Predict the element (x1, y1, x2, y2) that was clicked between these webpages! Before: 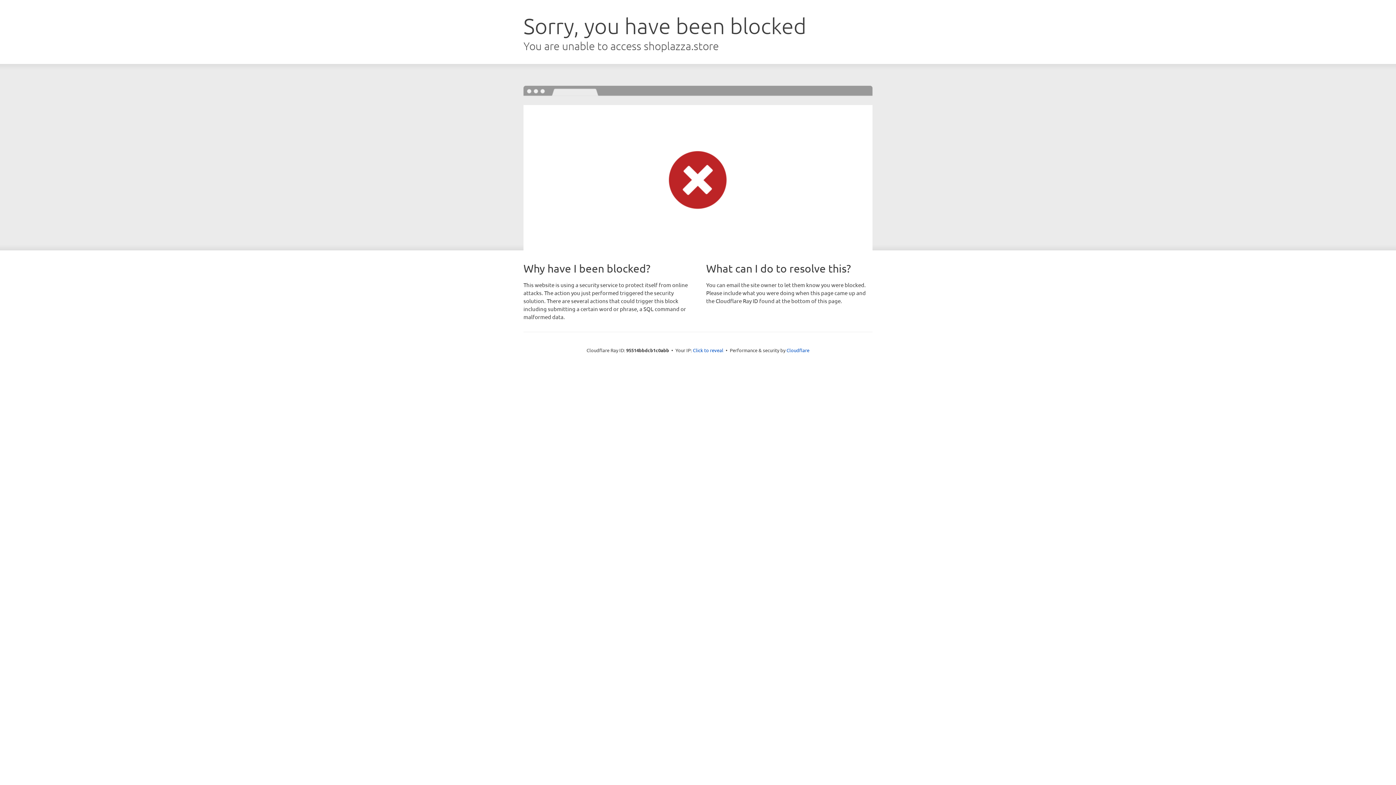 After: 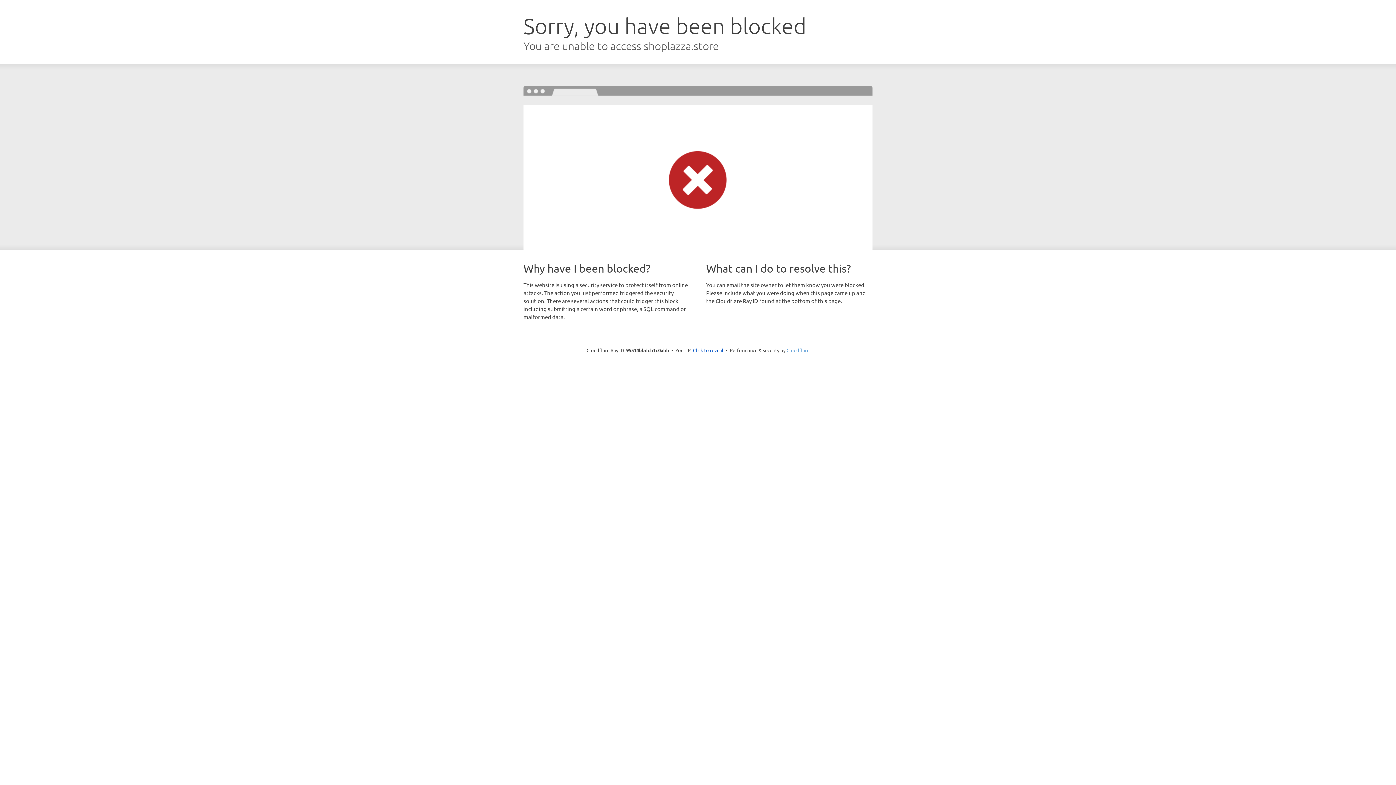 Action: bbox: (786, 347, 809, 353) label: Cloudflare